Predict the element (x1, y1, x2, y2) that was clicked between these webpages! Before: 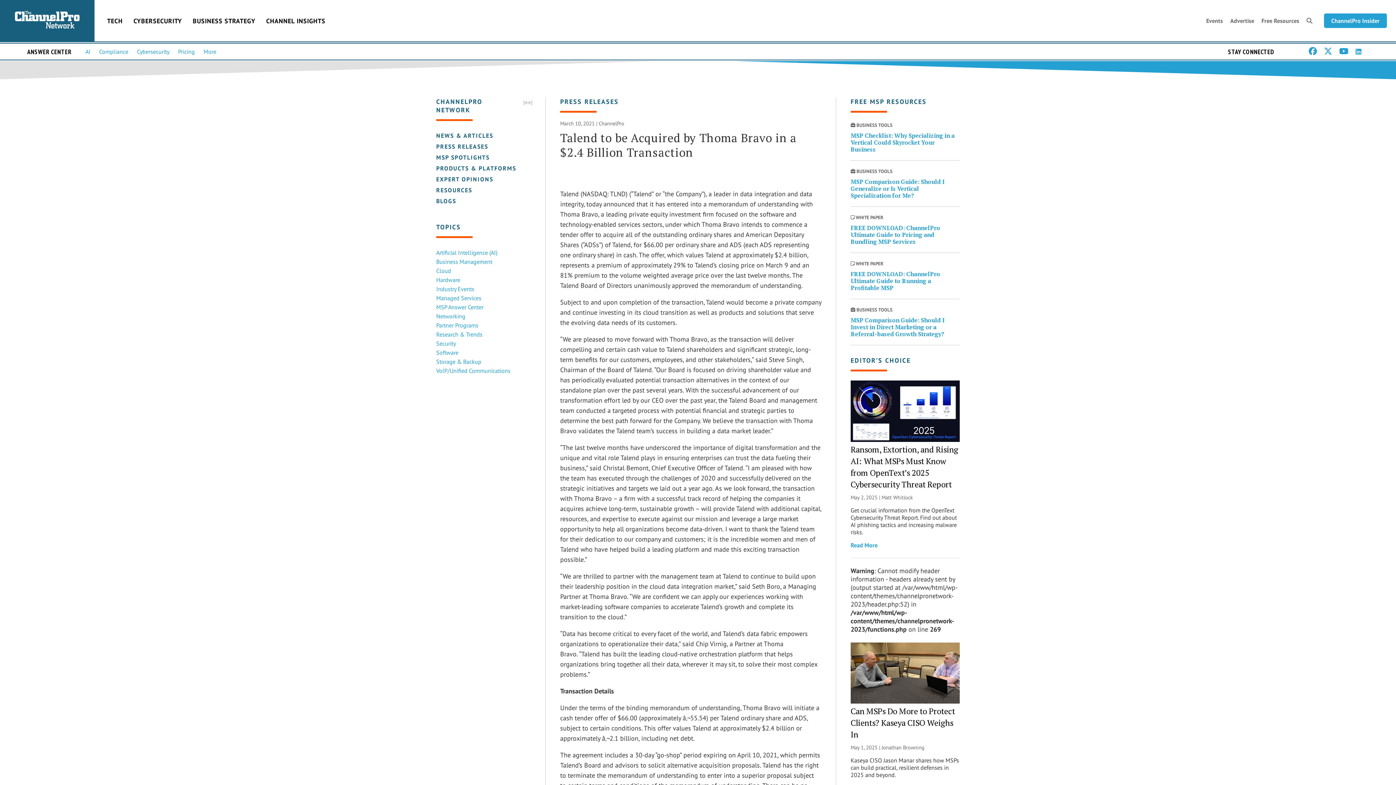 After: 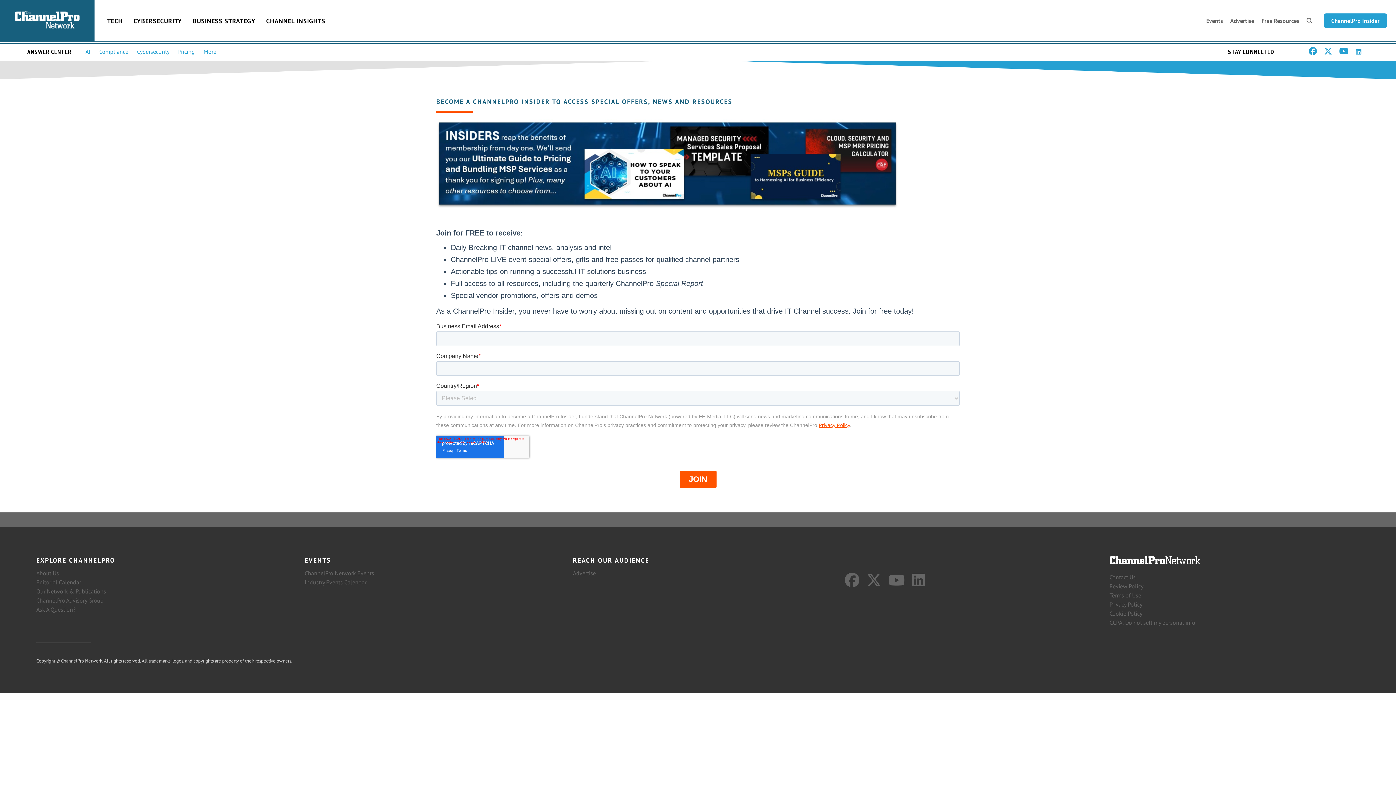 Action: bbox: (1324, 13, 1387, 28) label: ChannelPro Insider